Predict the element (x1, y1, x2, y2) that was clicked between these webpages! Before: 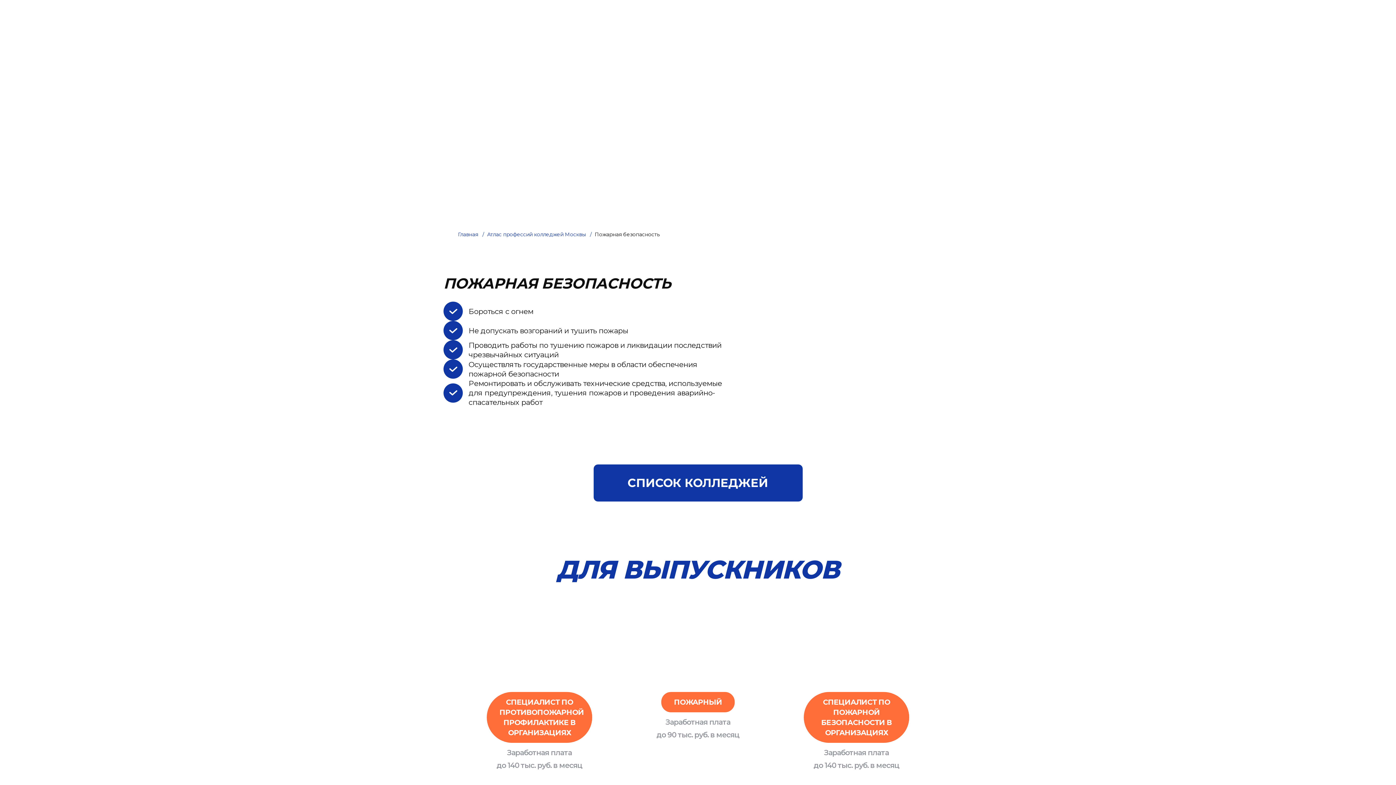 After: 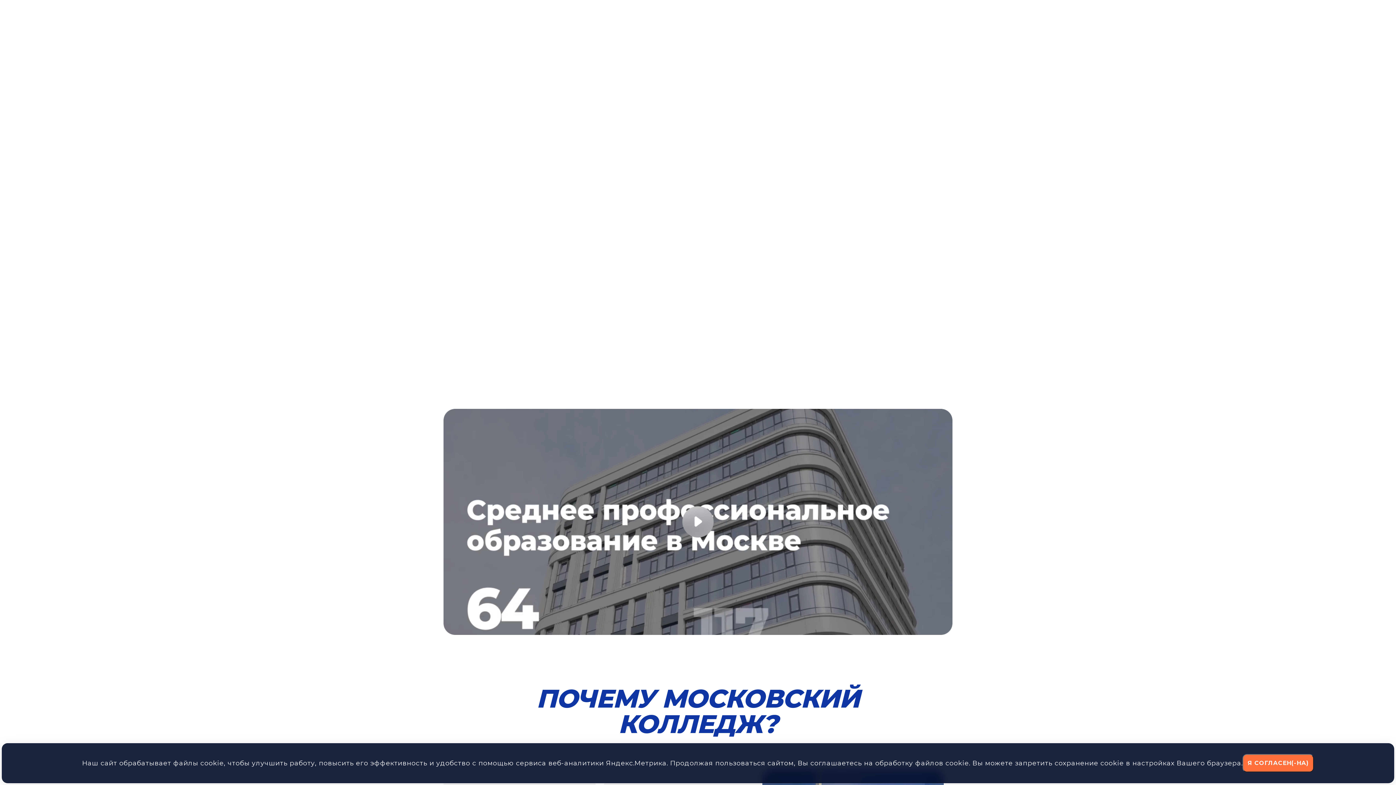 Action: bbox: (458, 231, 487, 237) label: Главная 